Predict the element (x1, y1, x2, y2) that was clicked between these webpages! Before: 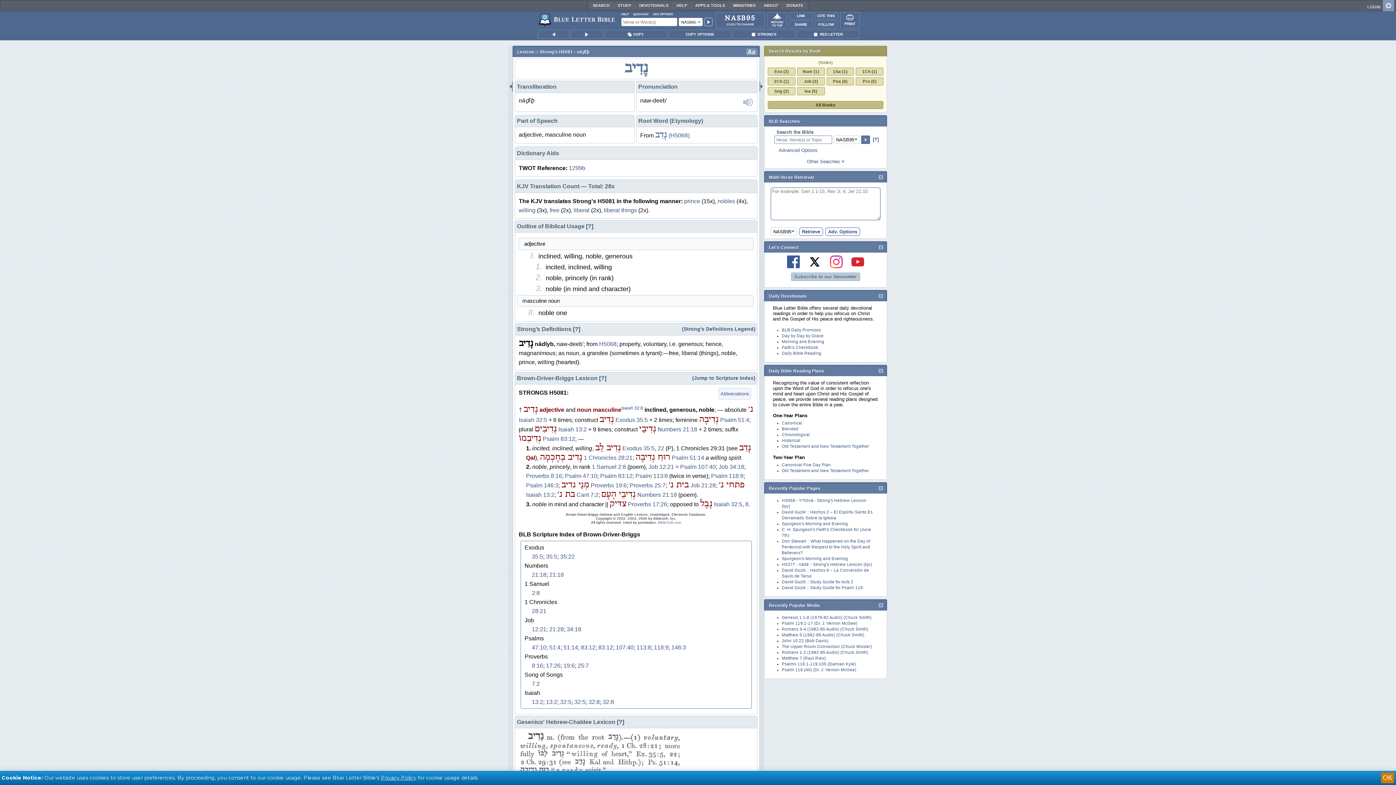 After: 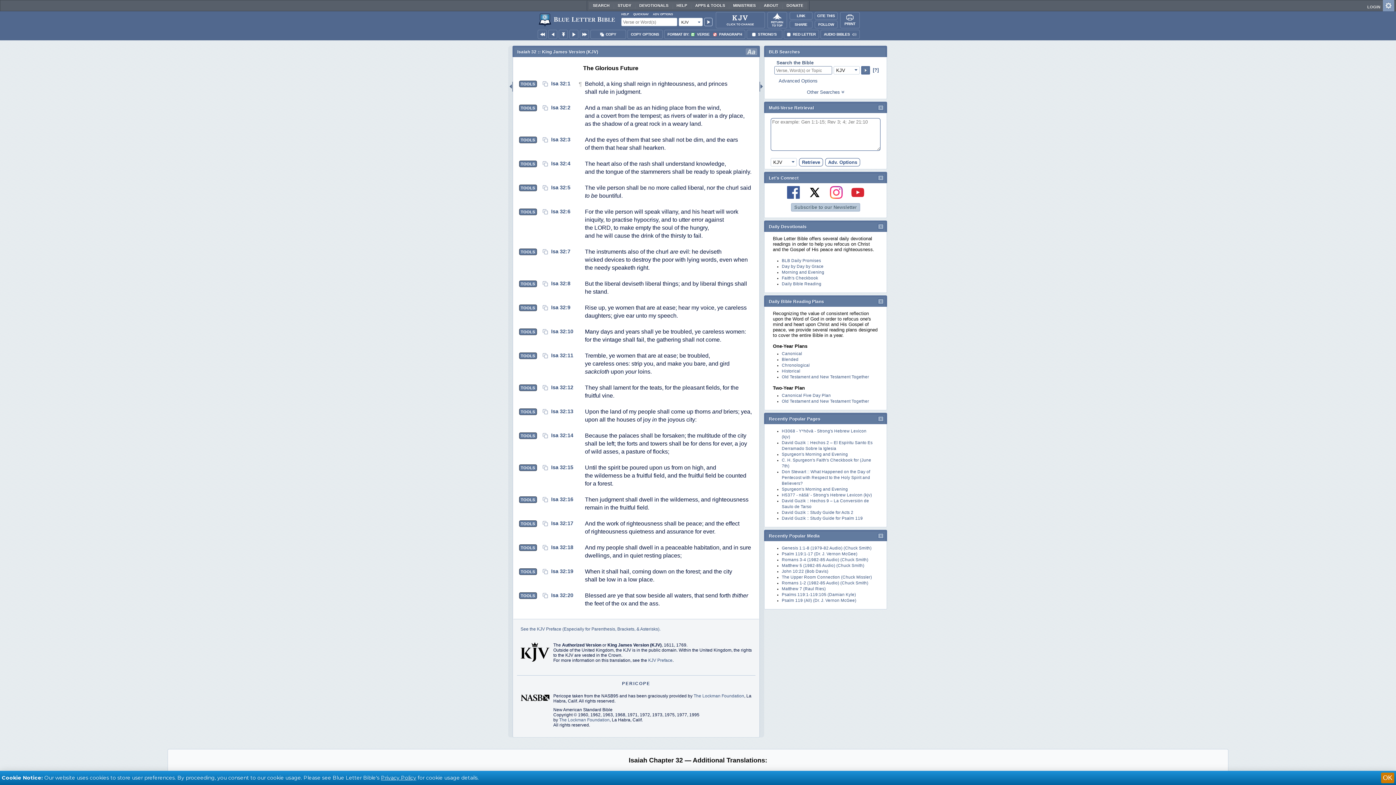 Action: label: 8 bbox: (745, 501, 748, 507)